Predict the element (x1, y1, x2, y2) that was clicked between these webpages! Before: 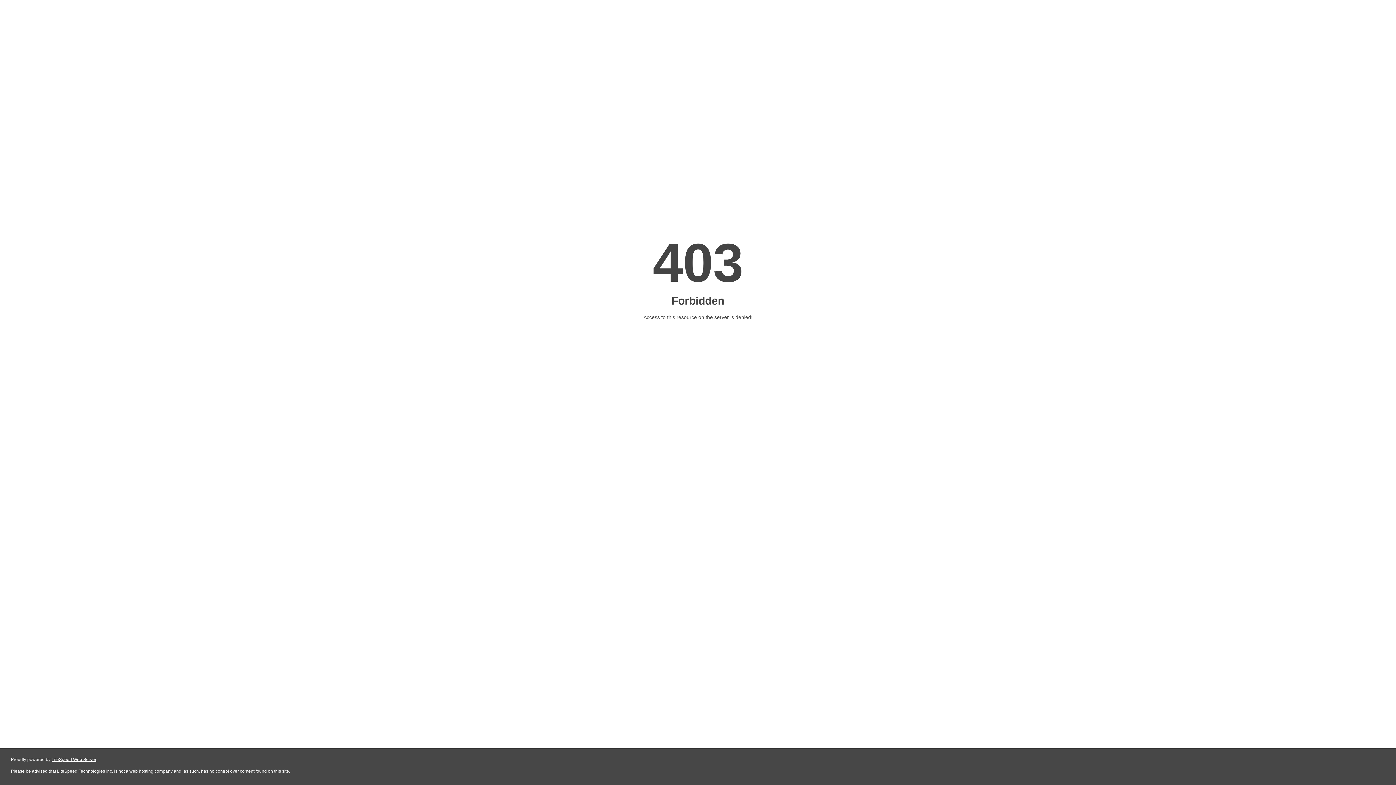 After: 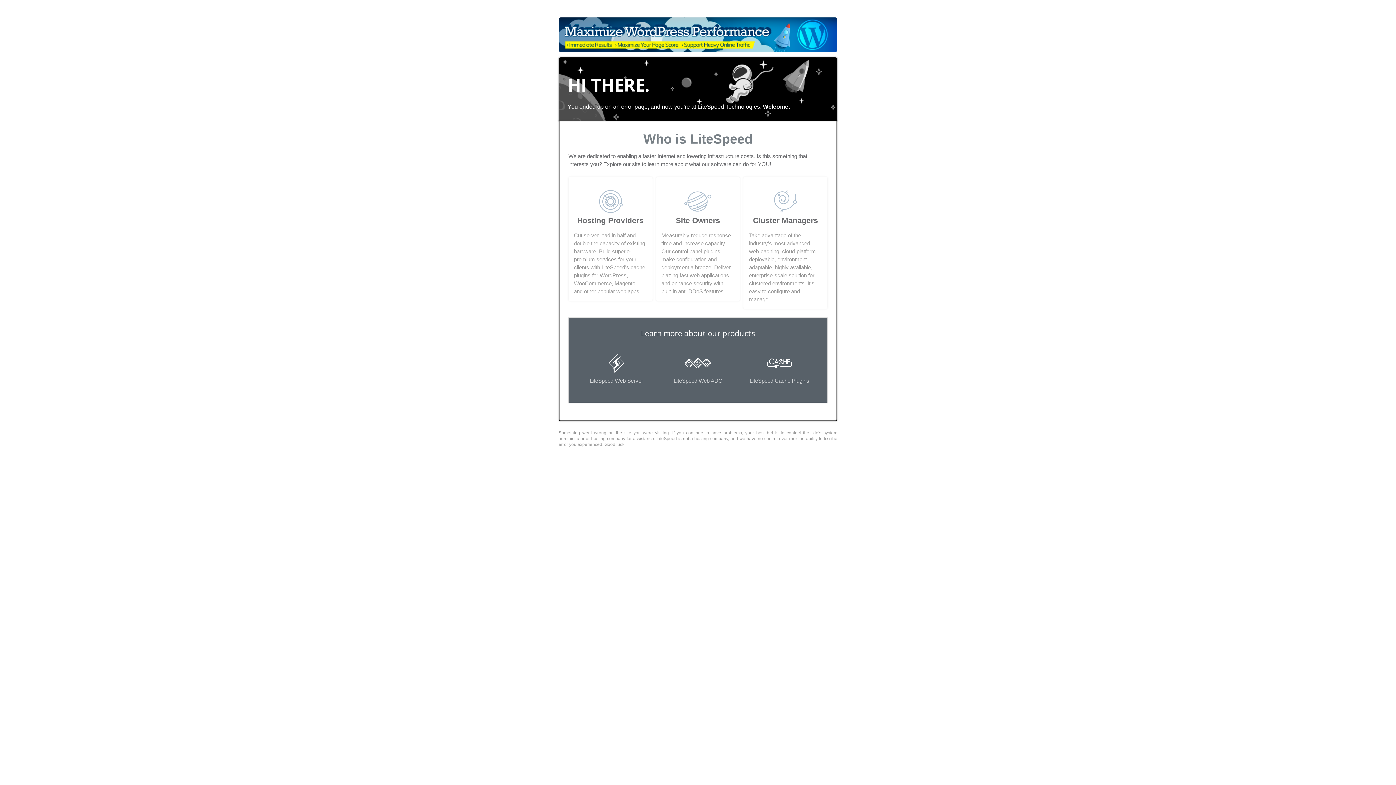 Action: bbox: (51, 757, 96, 762) label: LiteSpeed Web Server